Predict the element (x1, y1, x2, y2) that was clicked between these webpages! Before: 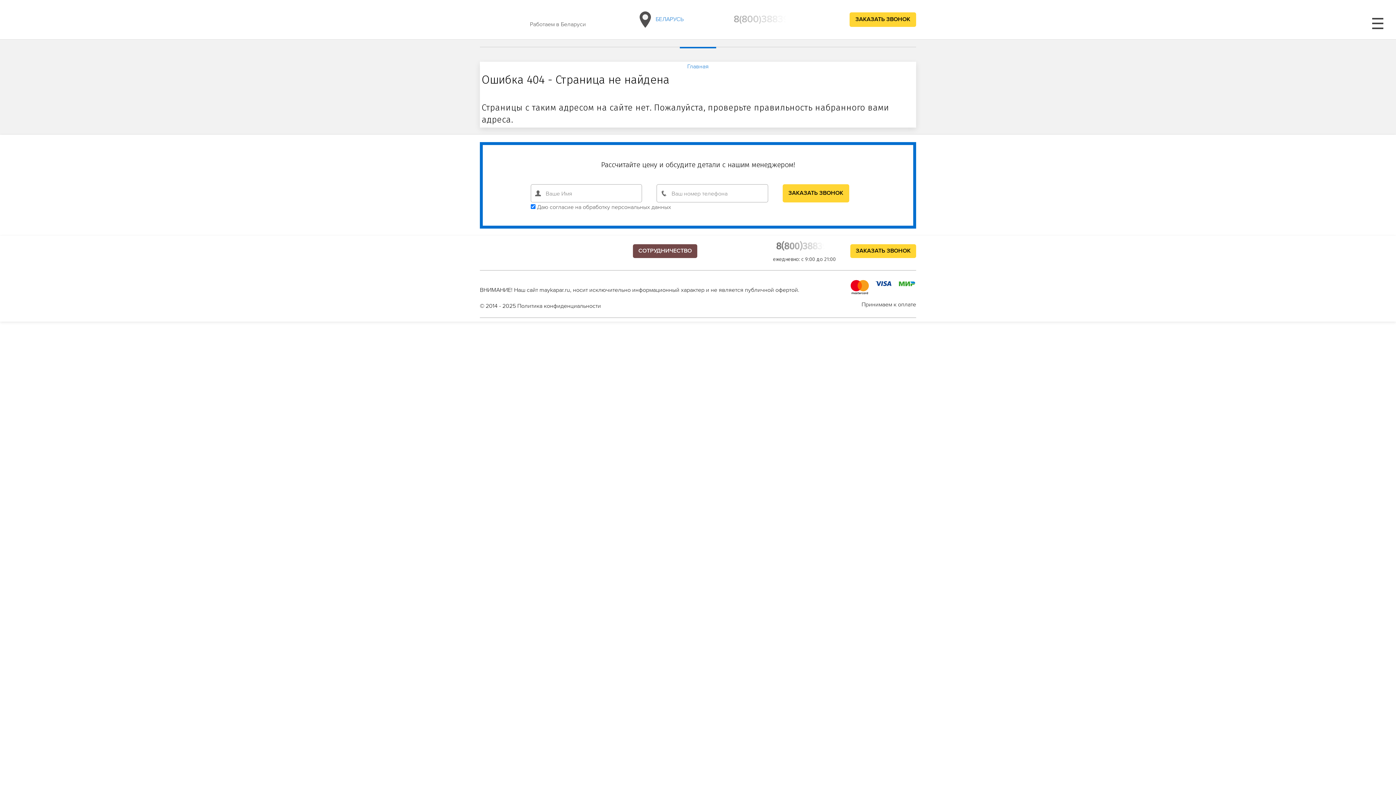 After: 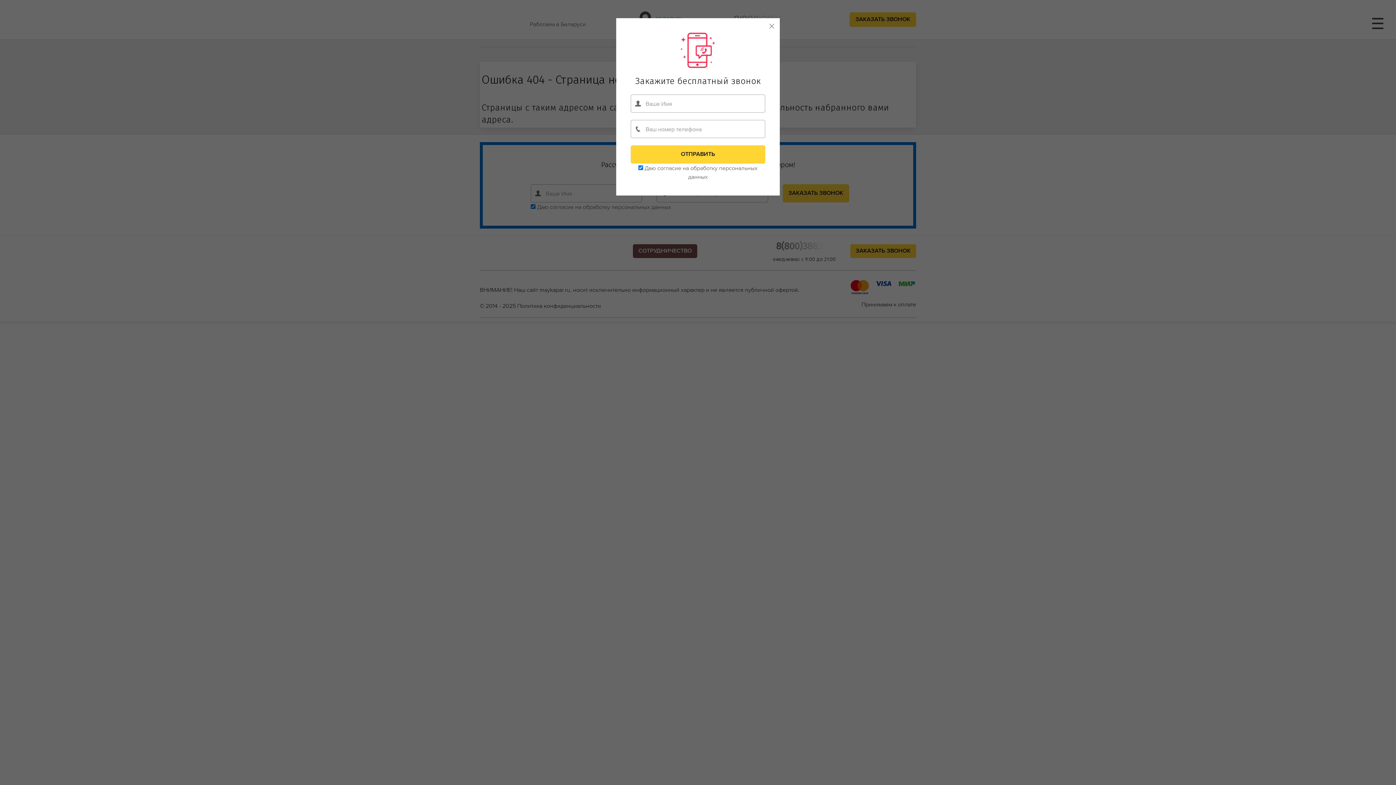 Action: bbox: (776, 240, 836, 252) label: 8(800)3883927